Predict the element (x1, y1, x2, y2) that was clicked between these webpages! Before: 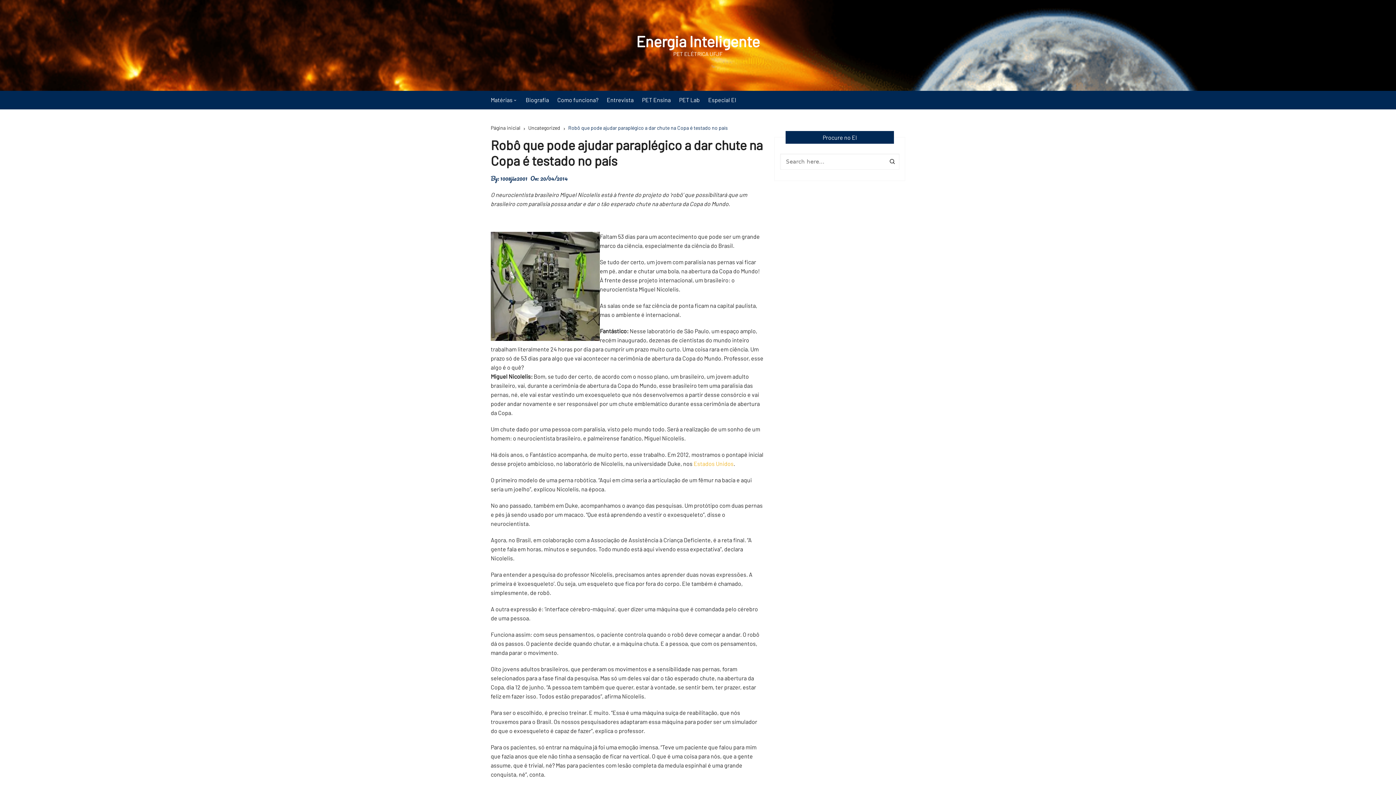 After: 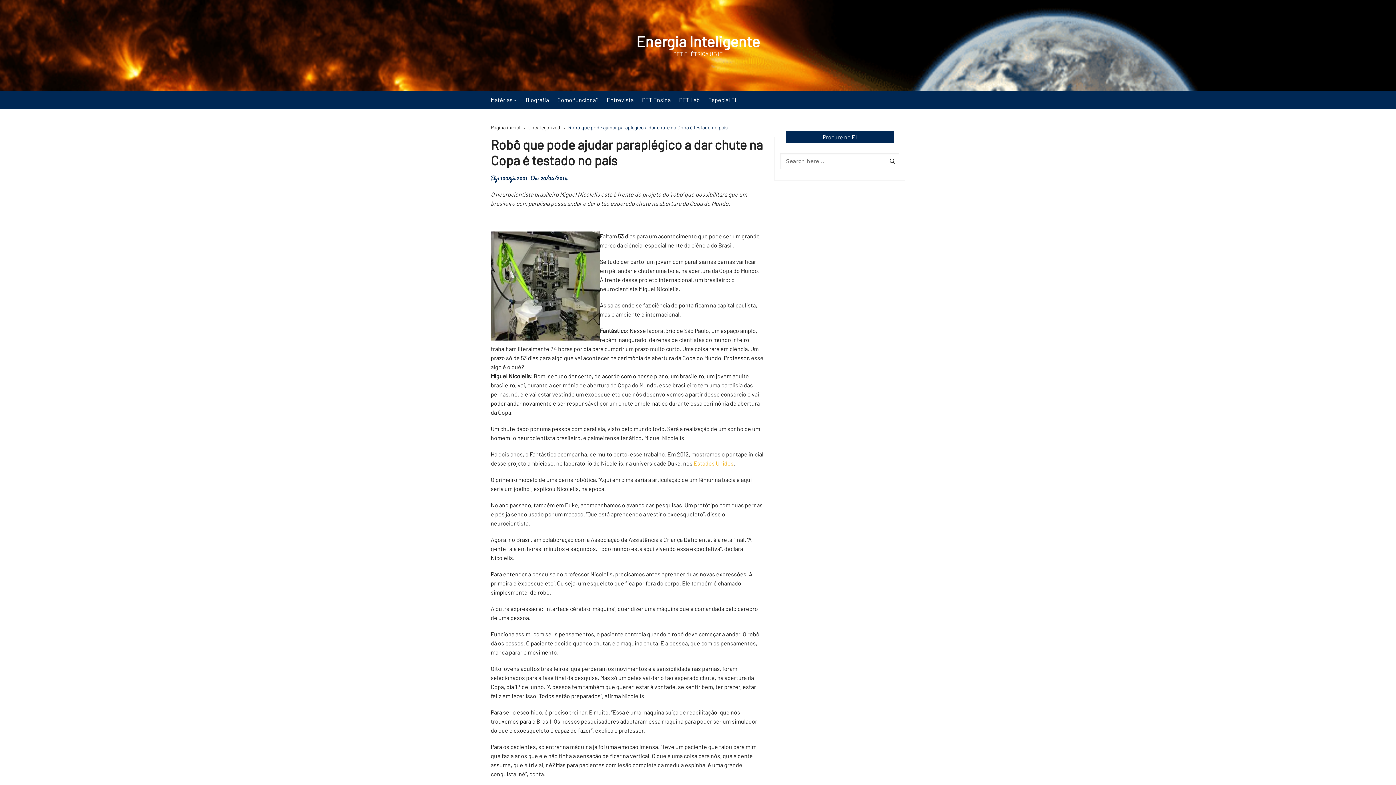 Action: bbox: (540, 174, 568, 182) label: 20/04/2014